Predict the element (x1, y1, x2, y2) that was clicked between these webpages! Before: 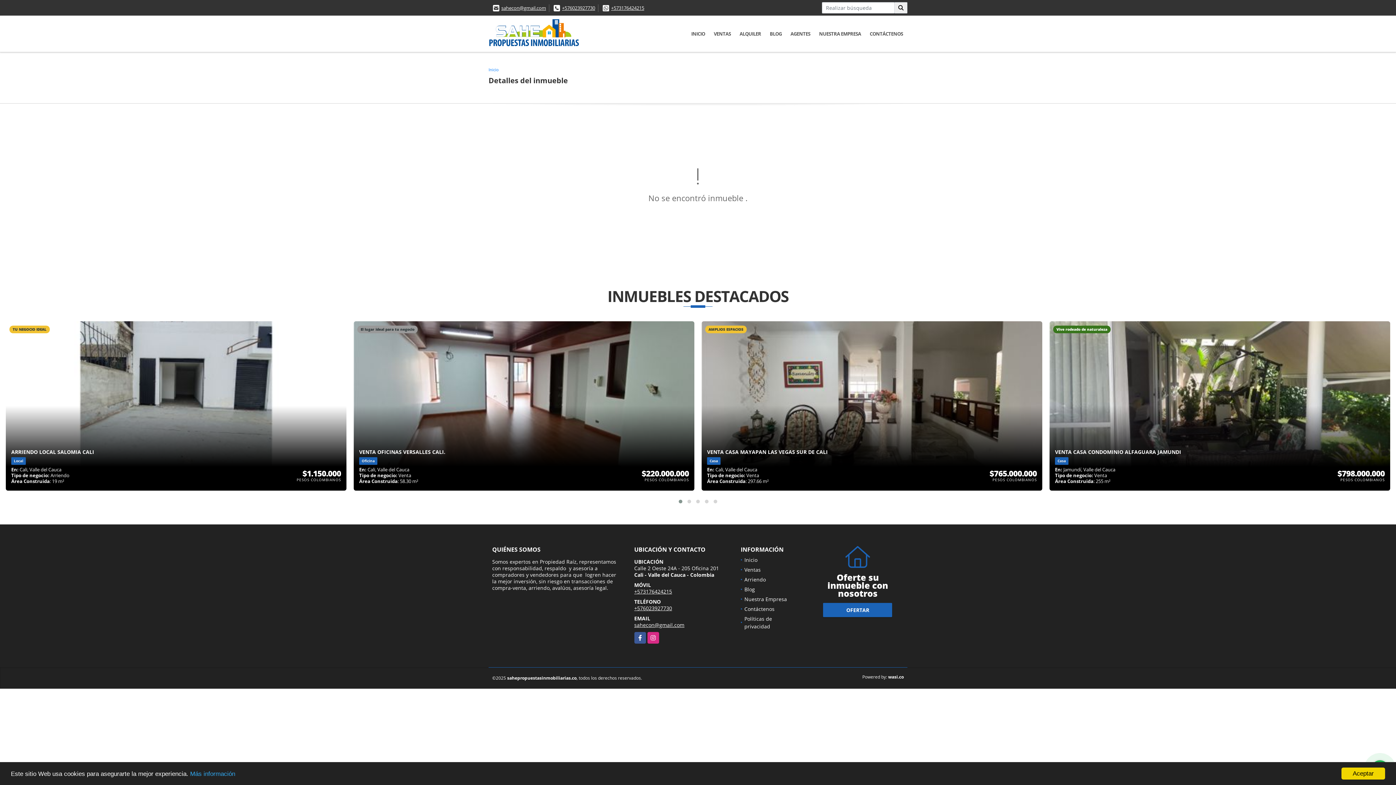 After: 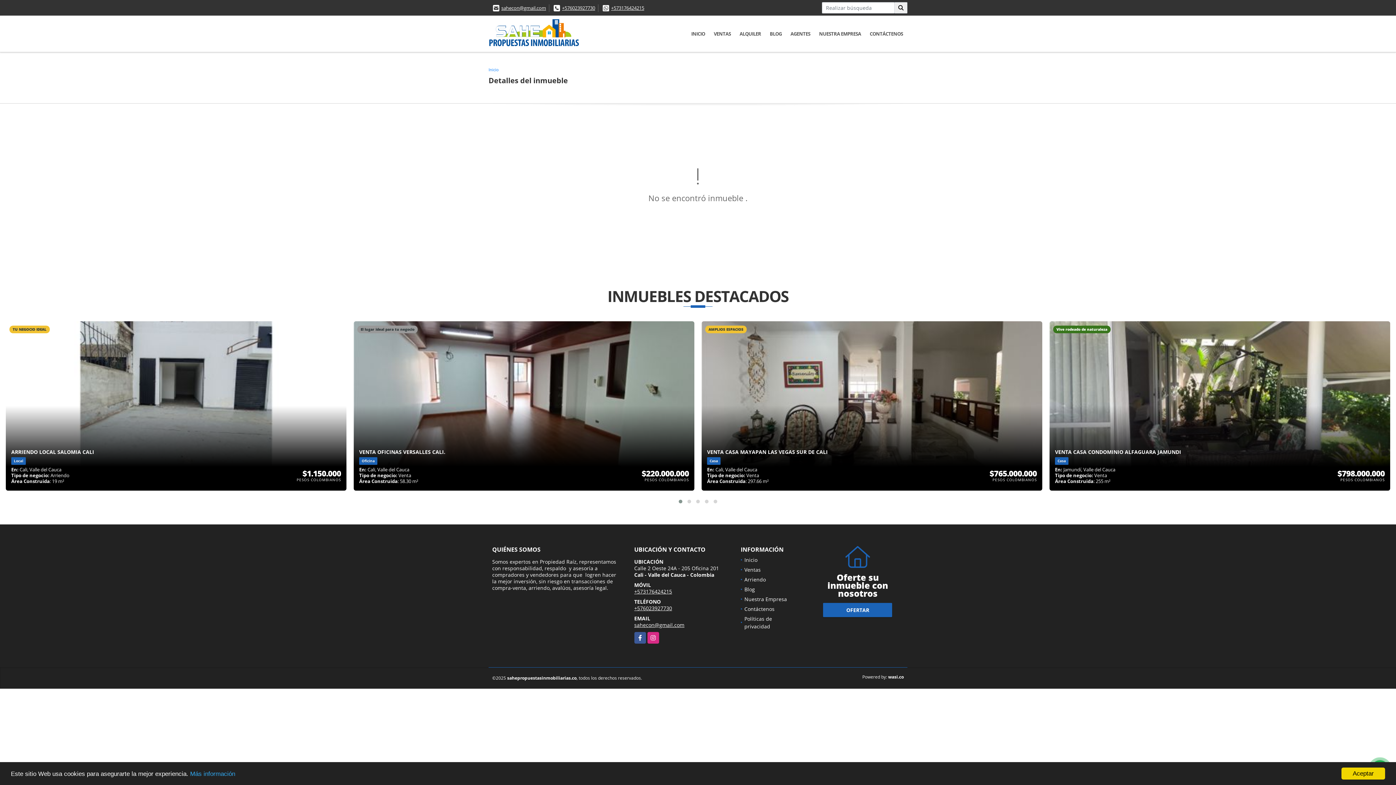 Action: bbox: (634, 588, 672, 595) label: +573176424215